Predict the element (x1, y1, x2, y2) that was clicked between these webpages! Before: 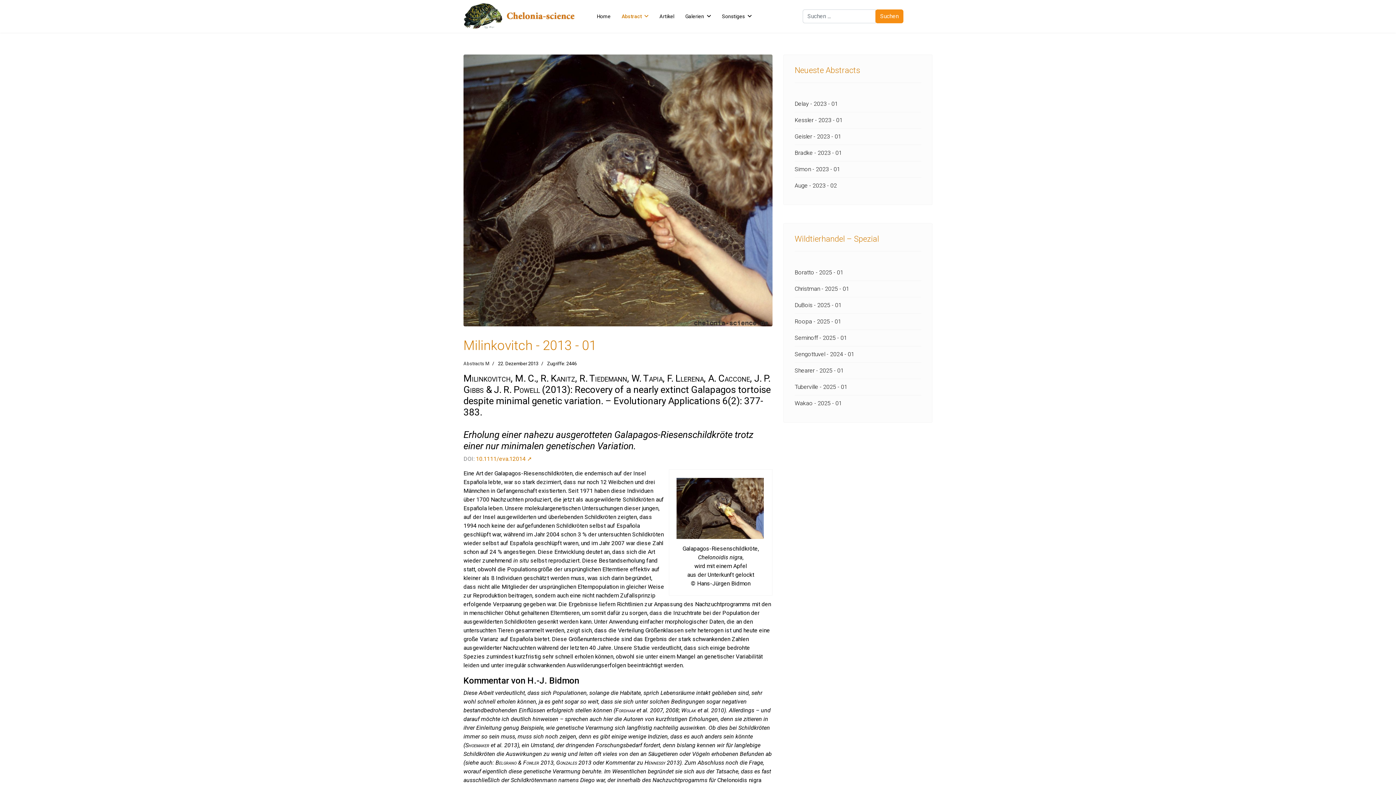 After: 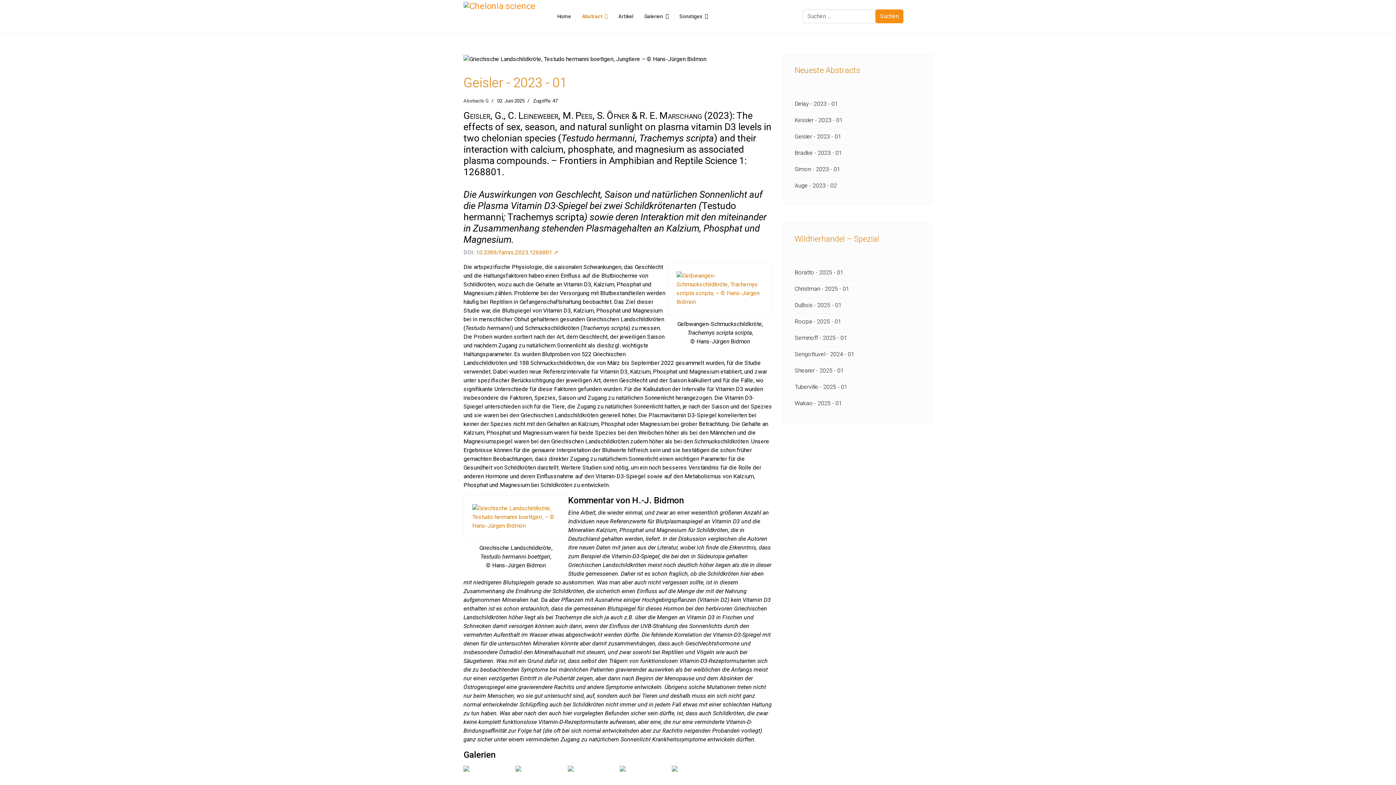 Action: bbox: (794, 129, 921, 144) label: Geisler - 2023 - 01